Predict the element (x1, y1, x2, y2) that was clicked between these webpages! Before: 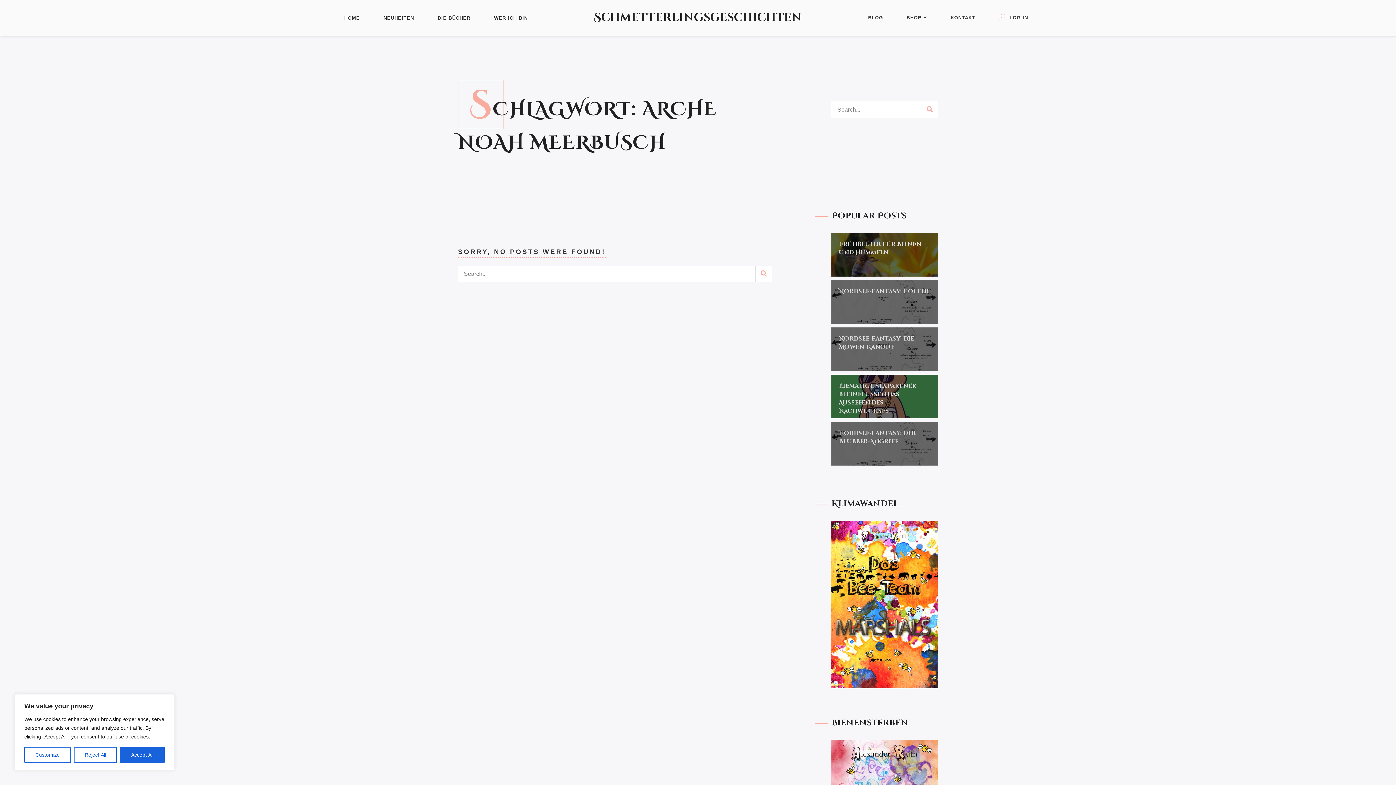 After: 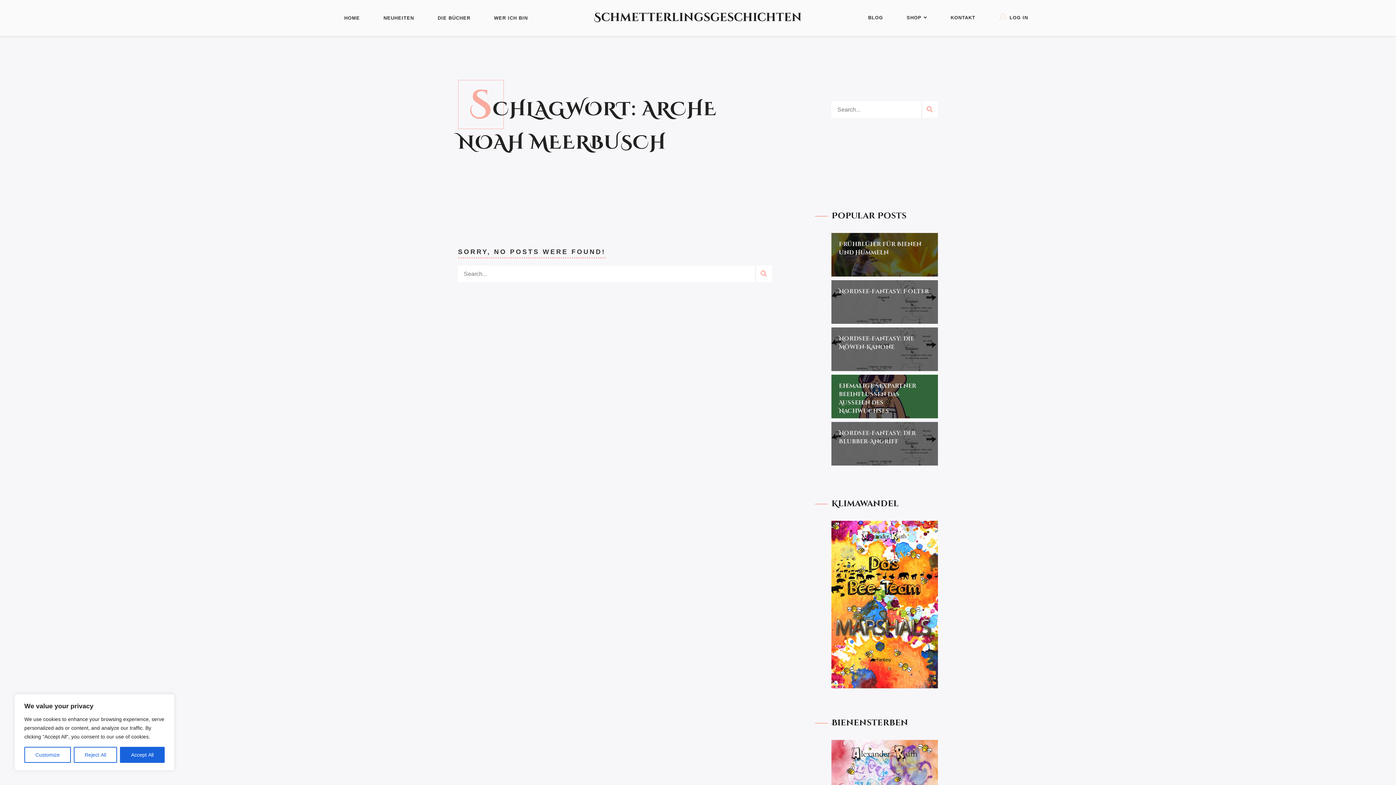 Action: bbox: (831, 521, 938, 688)